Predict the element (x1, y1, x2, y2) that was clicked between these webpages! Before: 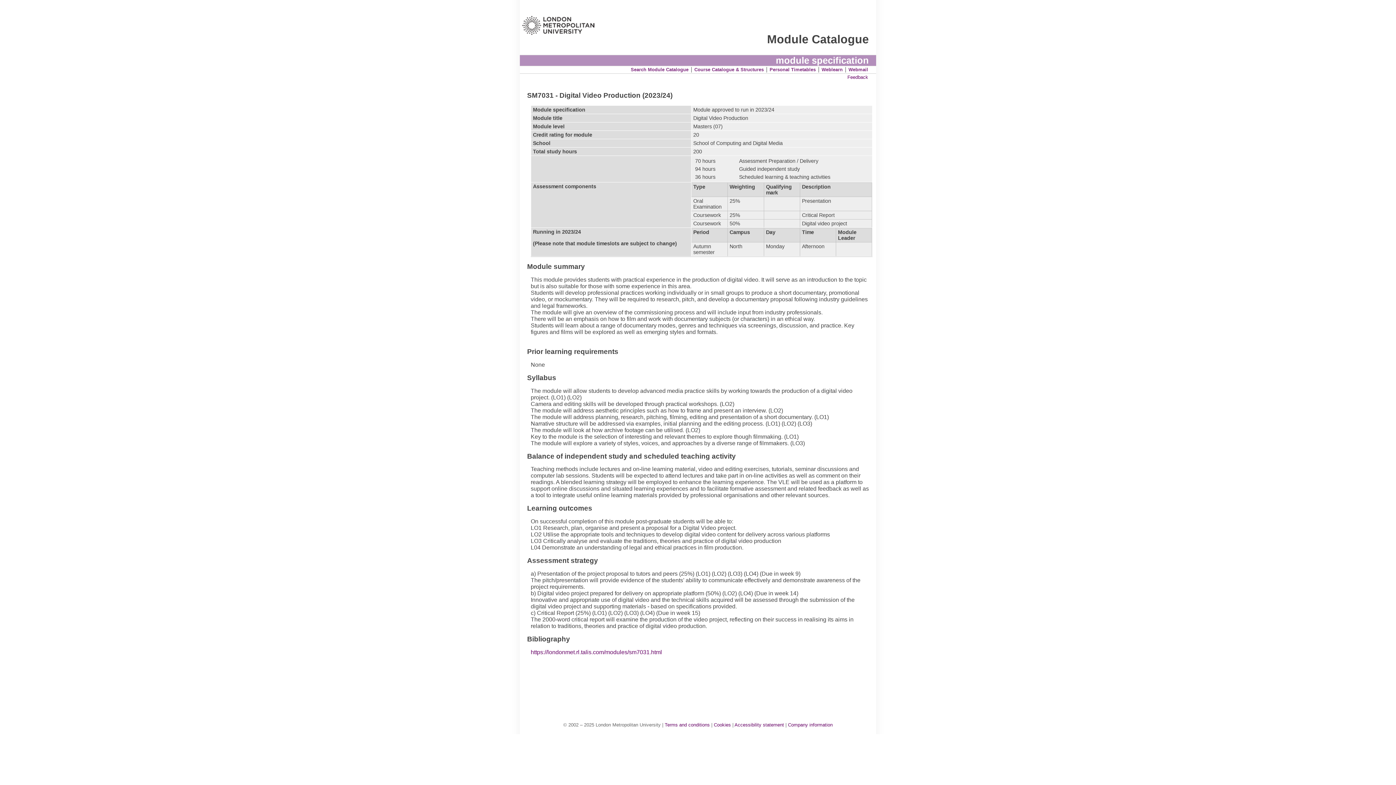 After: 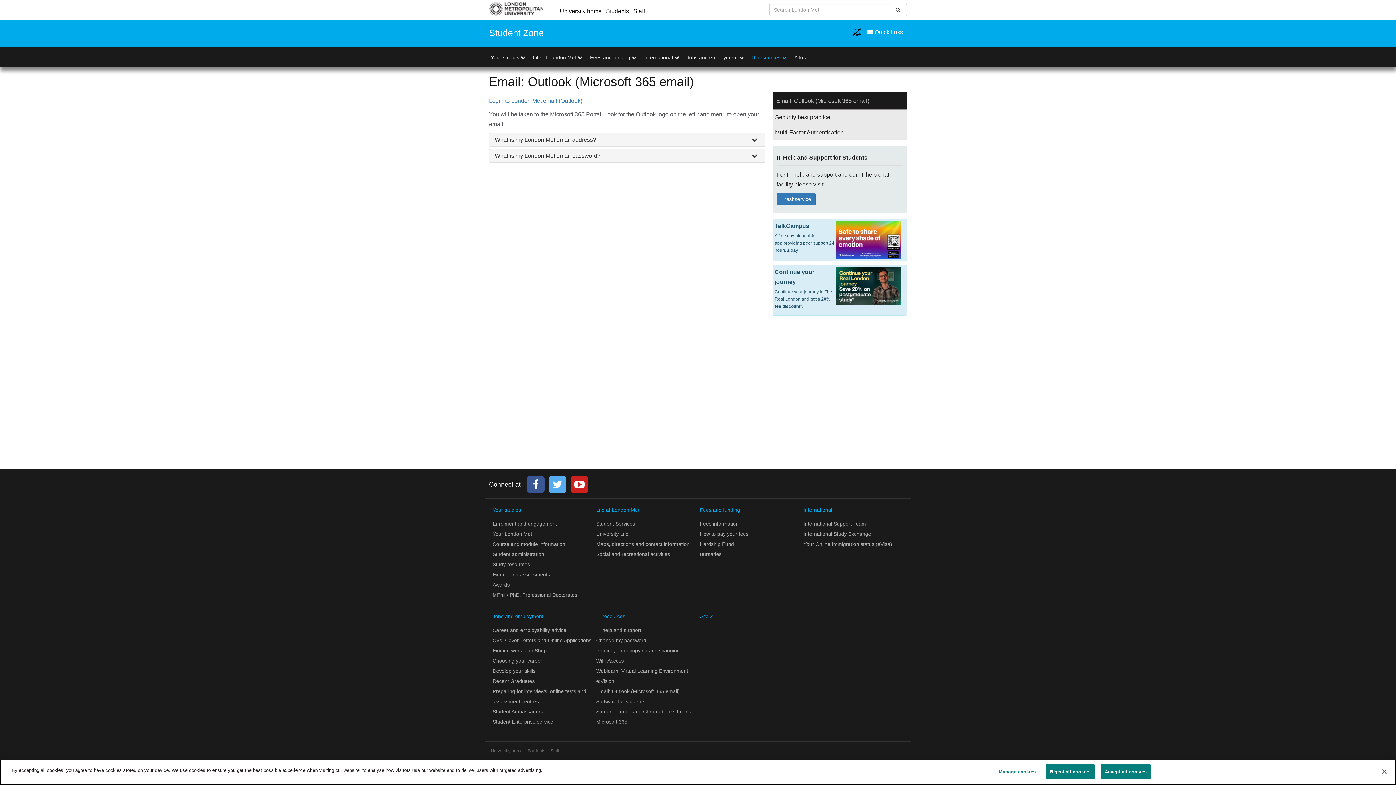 Action: bbox: (848, 66, 869, 72) label: Webmail